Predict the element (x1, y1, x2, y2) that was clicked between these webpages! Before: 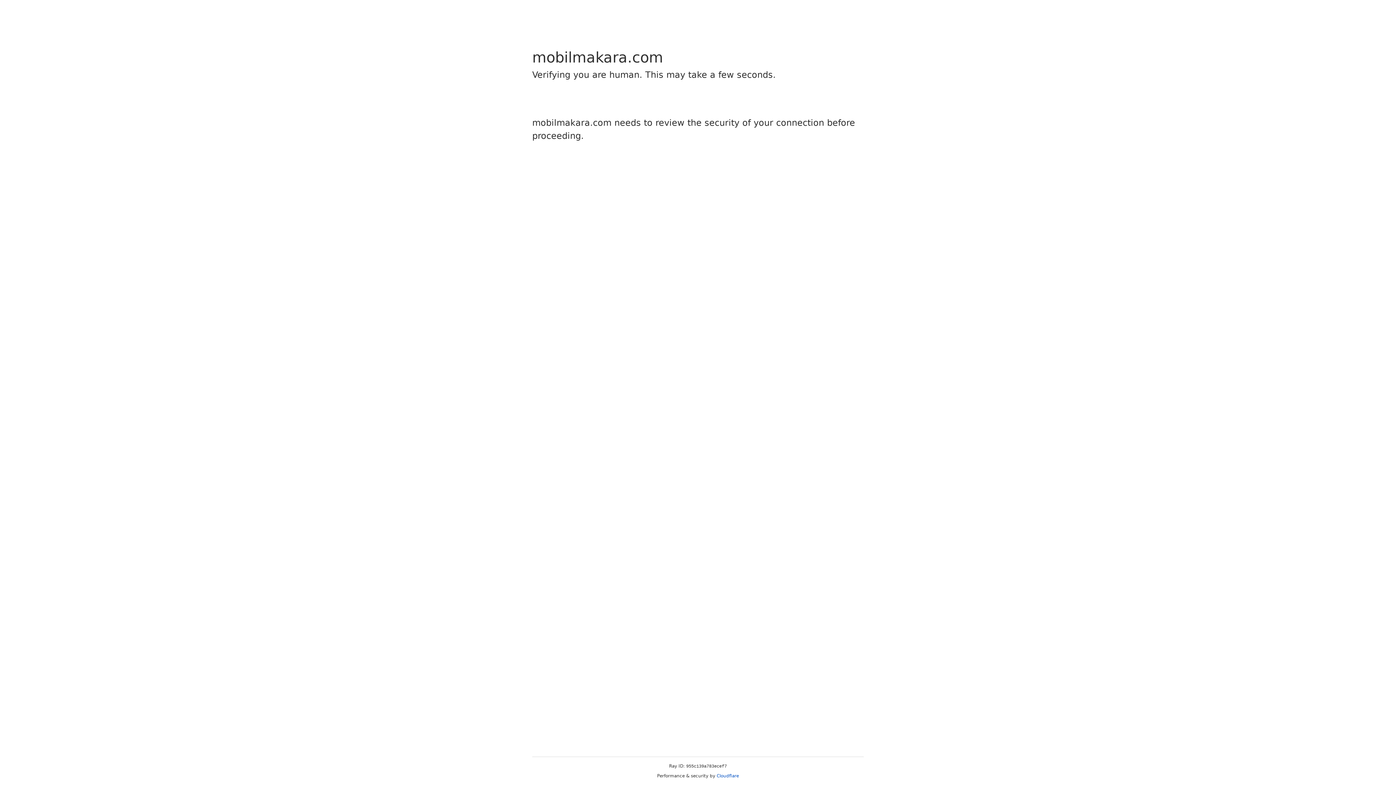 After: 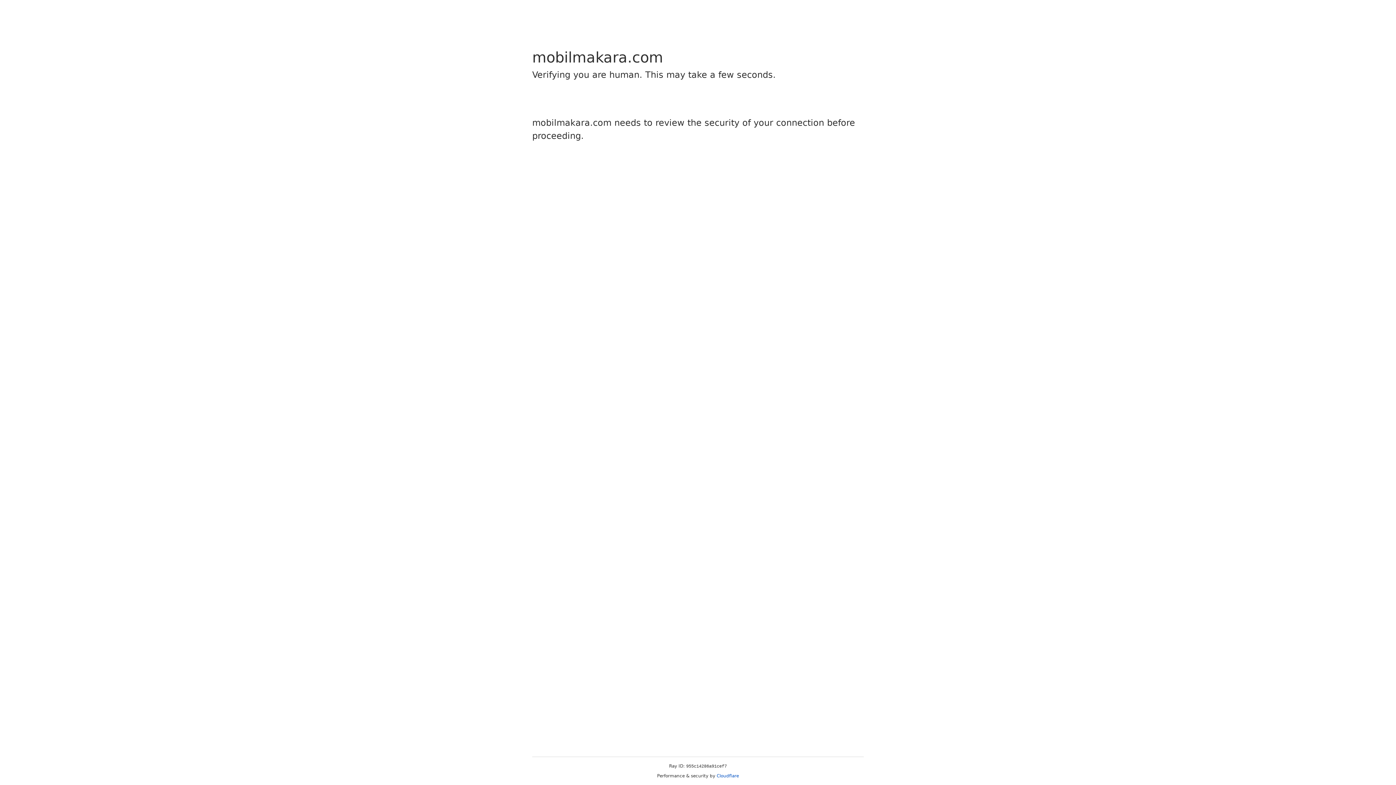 Action: label: Cloudflare bbox: (716, 773, 739, 778)